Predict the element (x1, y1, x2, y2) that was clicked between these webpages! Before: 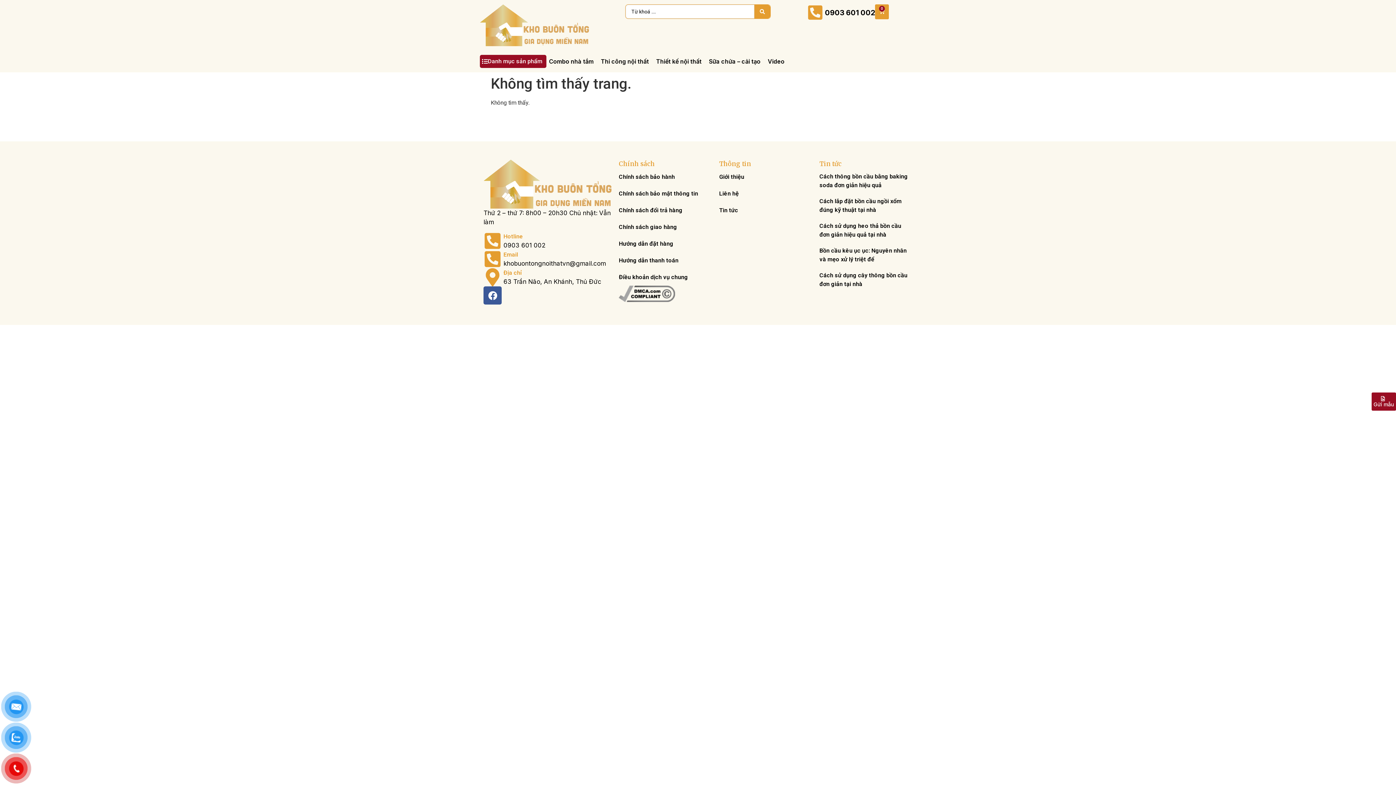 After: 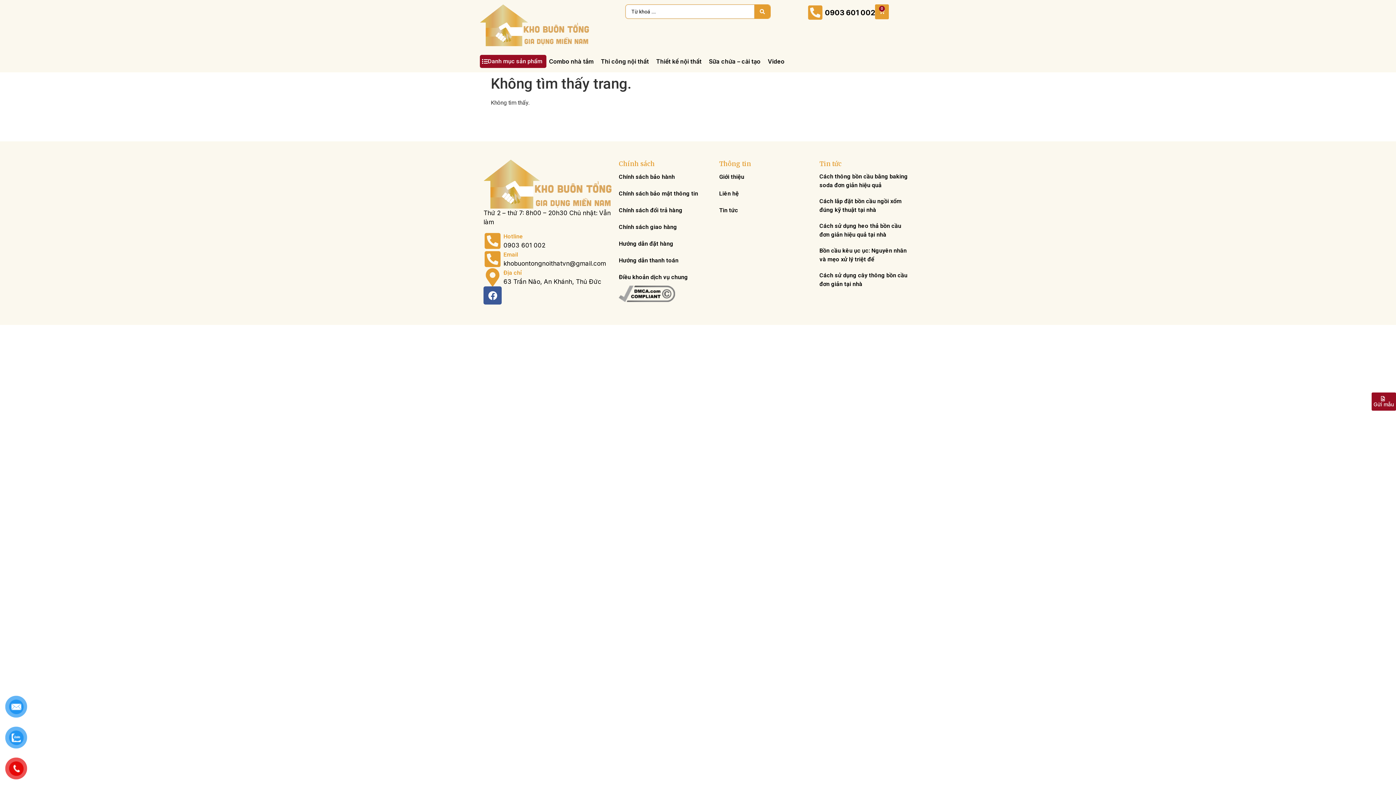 Action: label: Email bbox: (503, 251, 518, 258)